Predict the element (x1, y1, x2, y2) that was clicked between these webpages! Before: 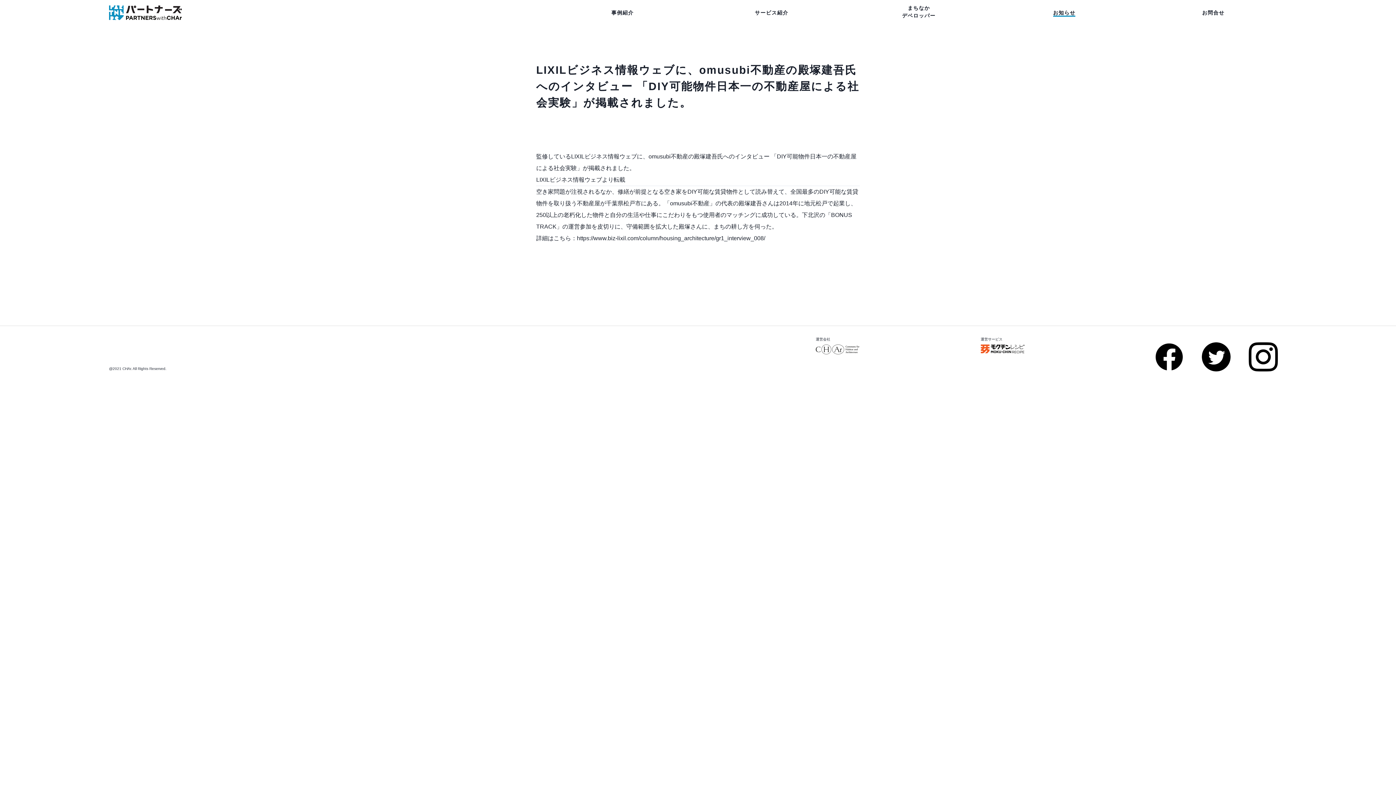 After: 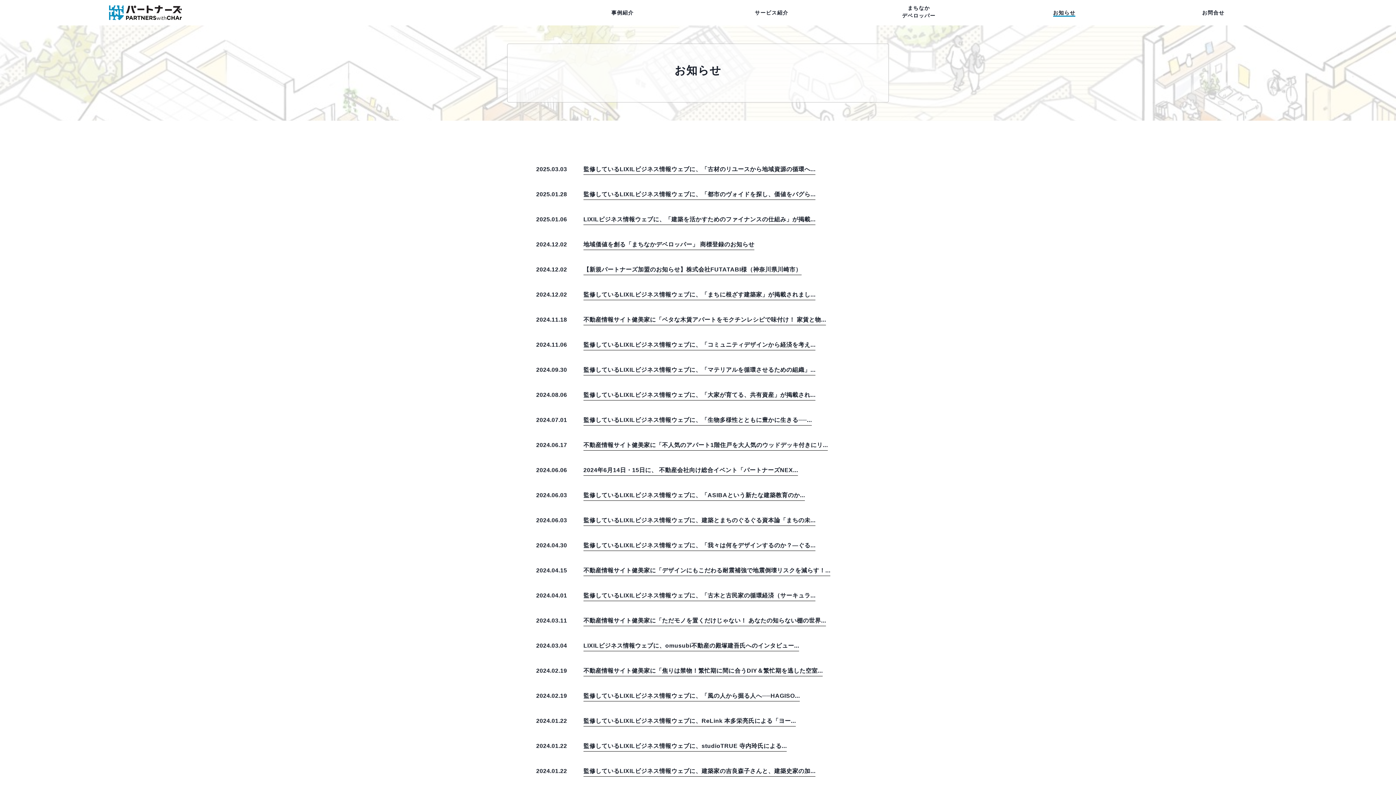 Action: bbox: (1053, 9, 1075, 16) label: お知らせ